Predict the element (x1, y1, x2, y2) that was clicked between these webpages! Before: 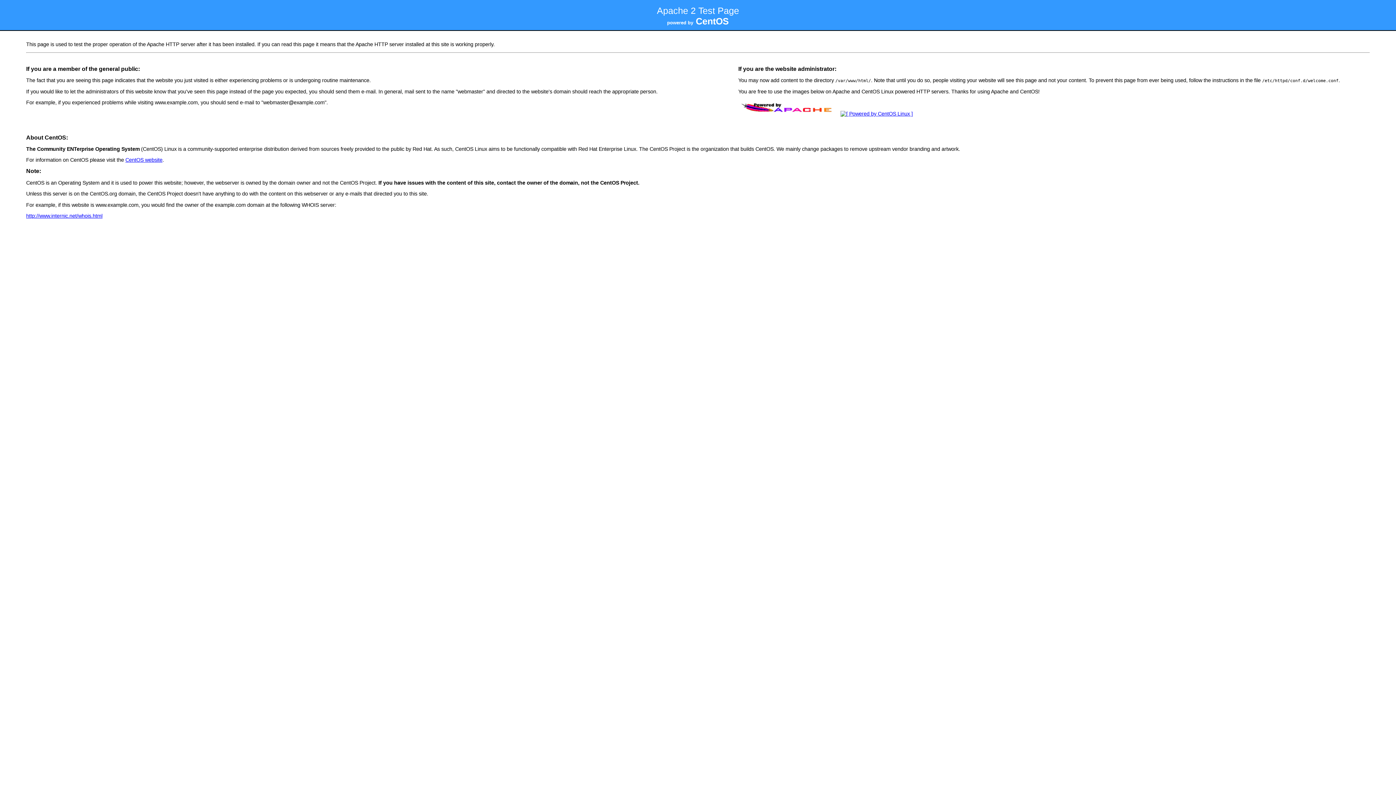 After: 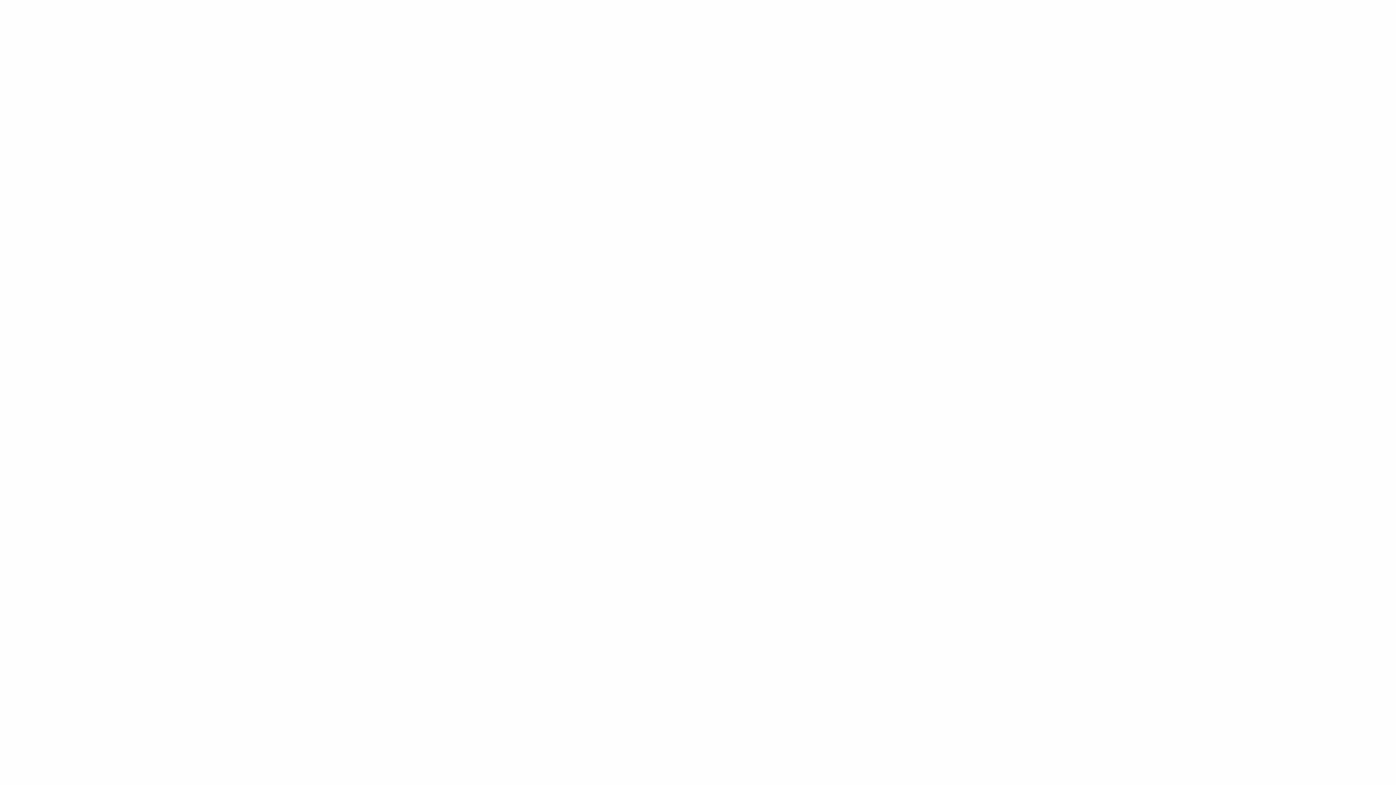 Action: label: http://www.internic.net/whois.html bbox: (26, 213, 102, 218)